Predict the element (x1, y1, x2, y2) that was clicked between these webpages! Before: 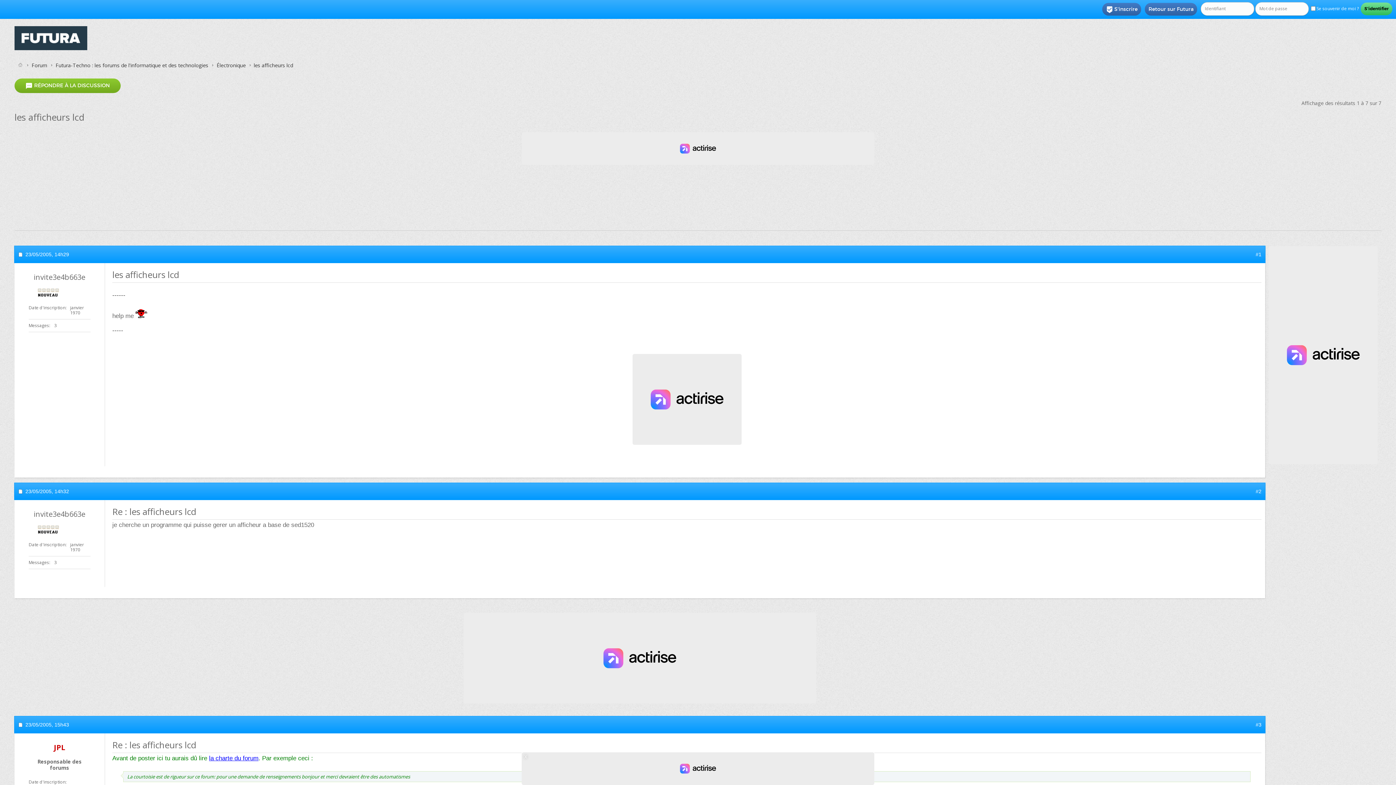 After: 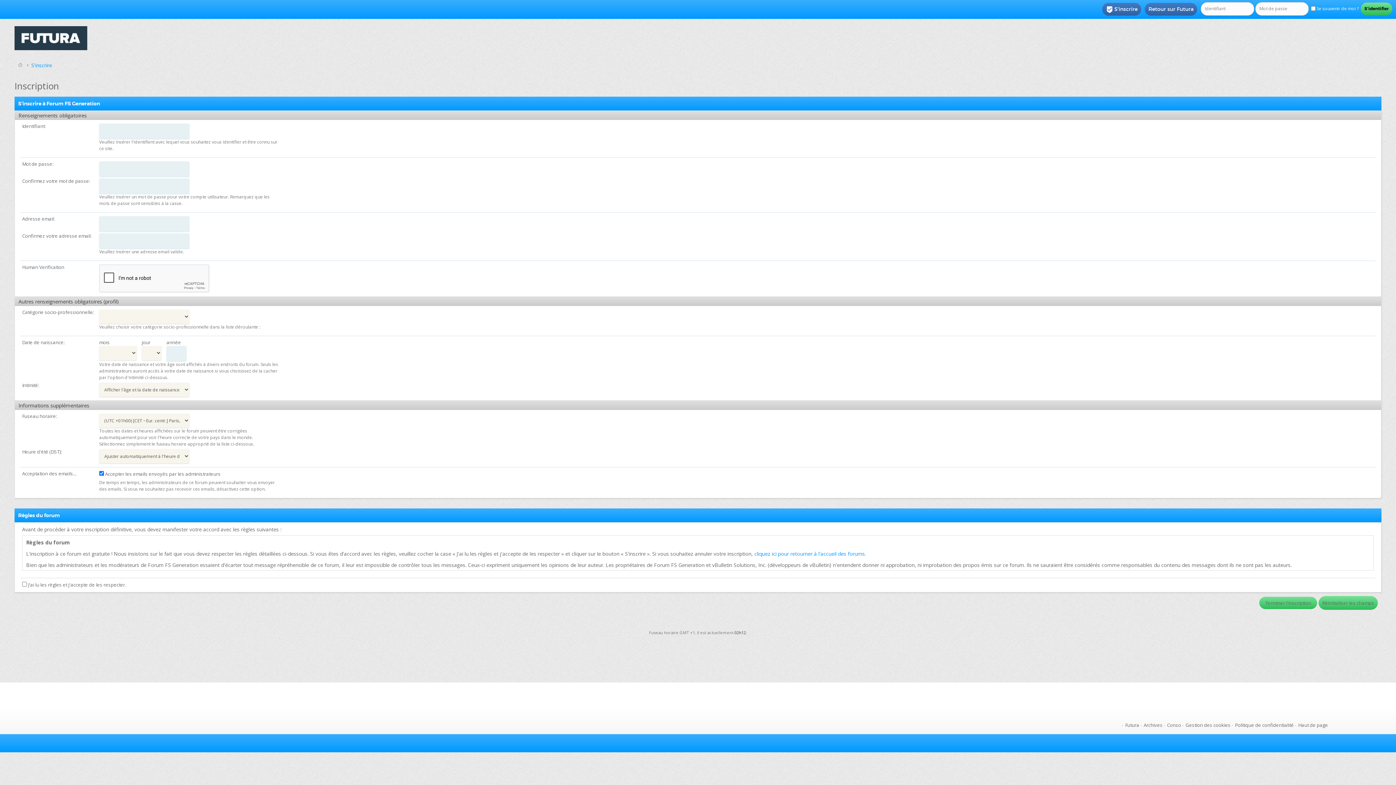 Action: label: S'inscrire bbox: (1102, 2, 1141, 15)